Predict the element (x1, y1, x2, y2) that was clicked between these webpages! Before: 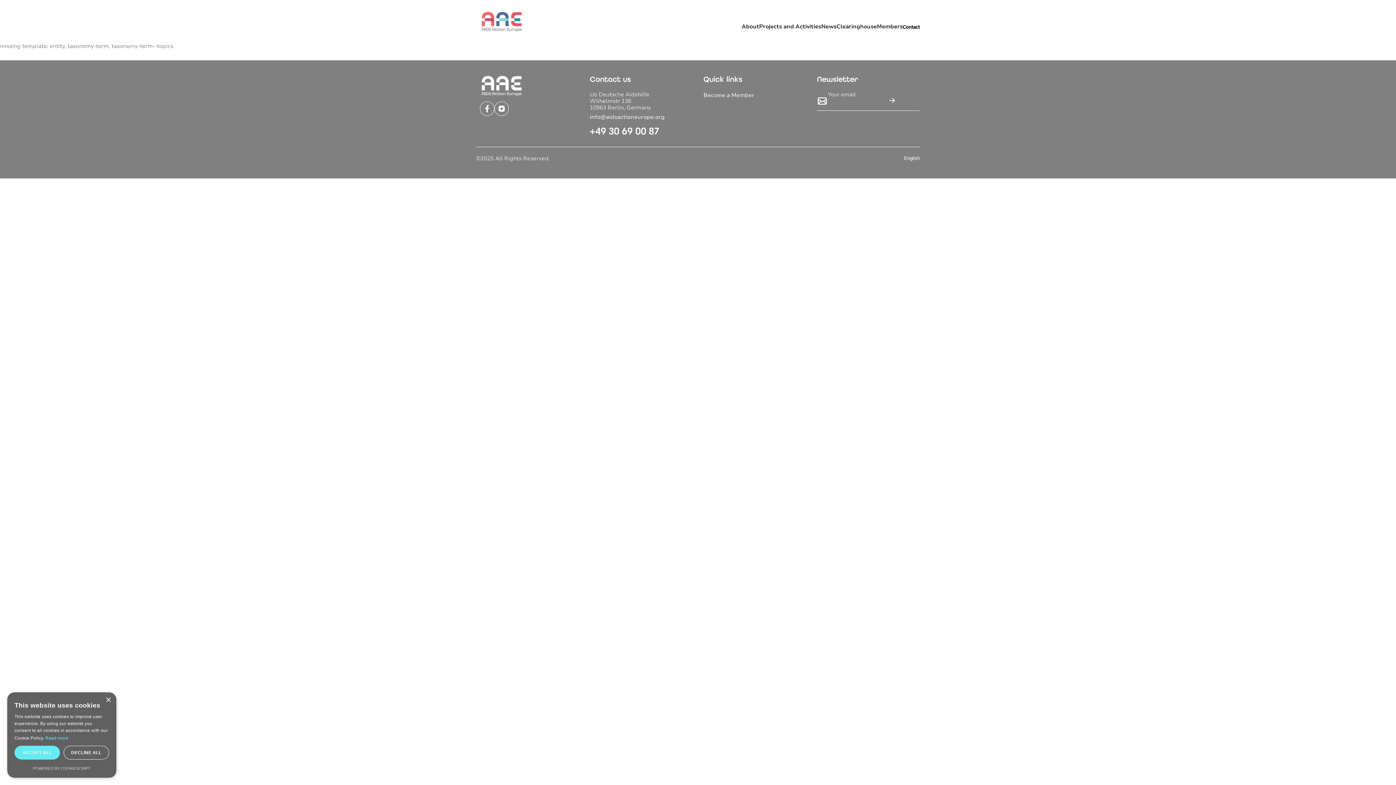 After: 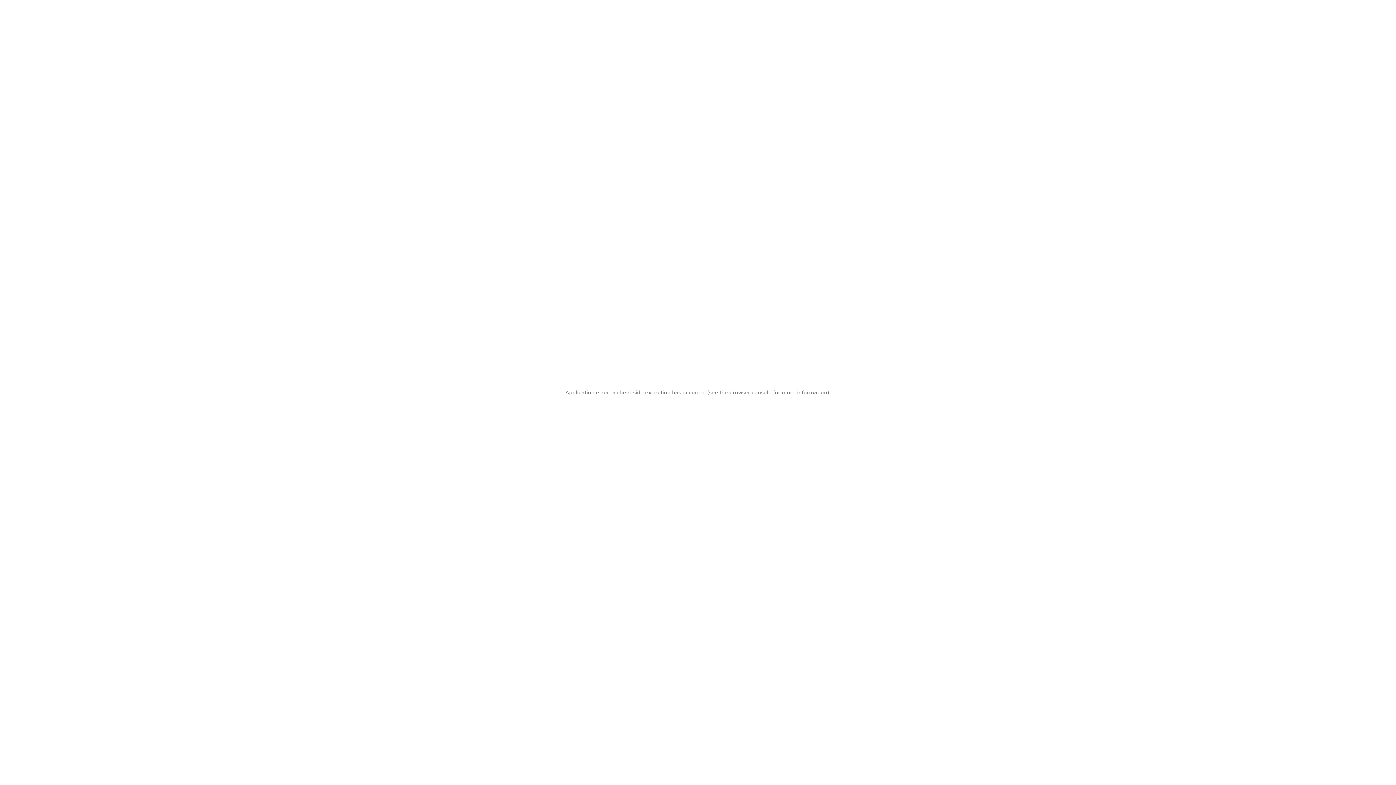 Action: bbox: (476, 10, 527, 32)